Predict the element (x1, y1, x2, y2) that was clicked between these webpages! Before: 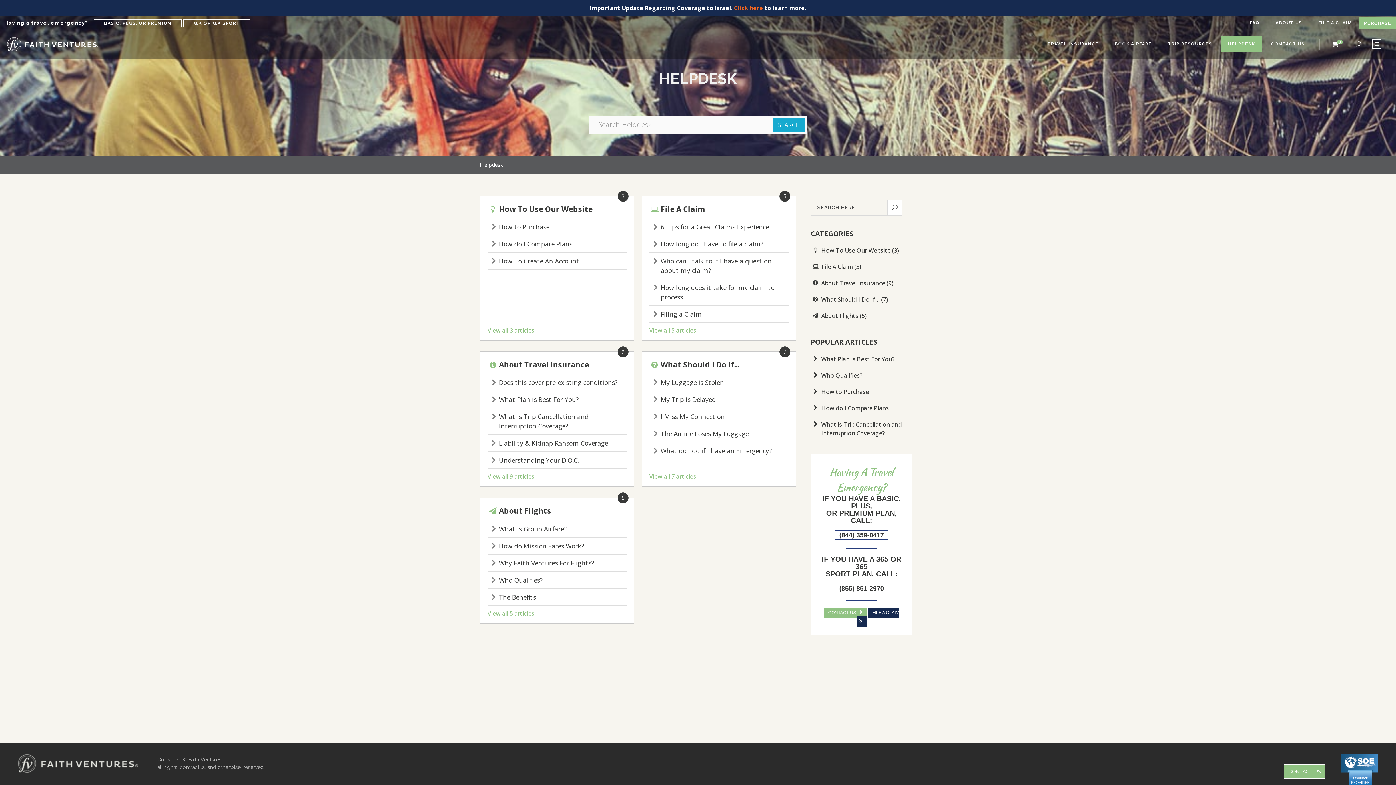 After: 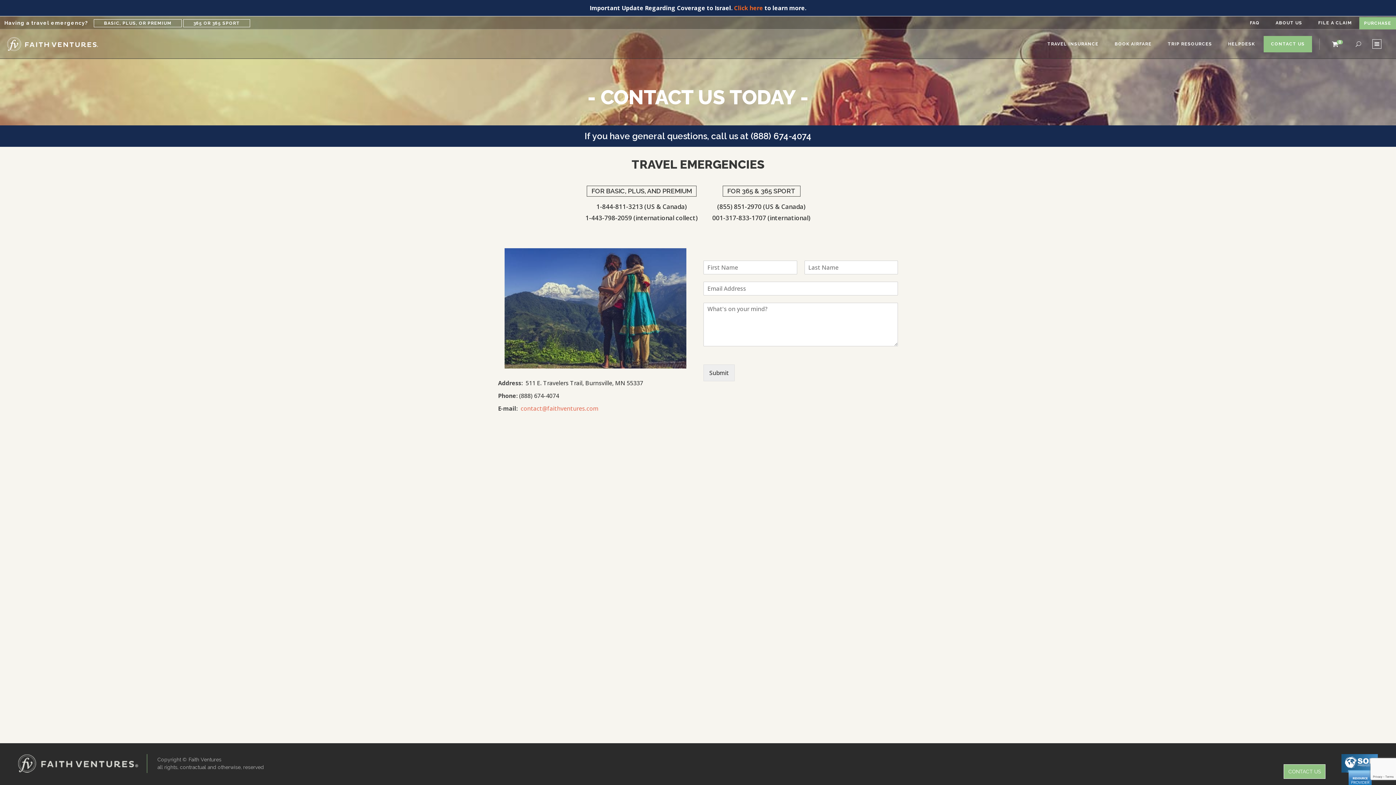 Action: label: CONTACT US bbox: (1264, 29, 1312, 58)